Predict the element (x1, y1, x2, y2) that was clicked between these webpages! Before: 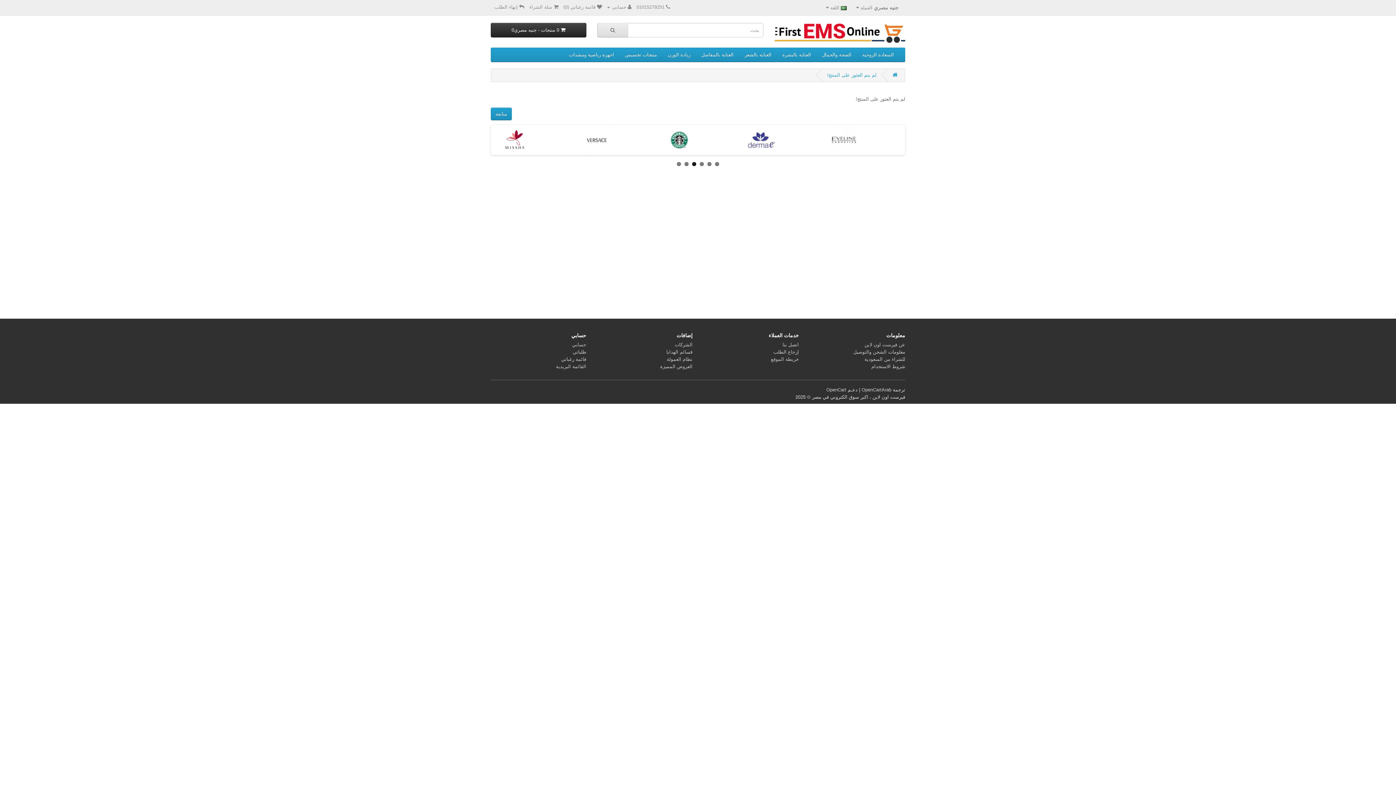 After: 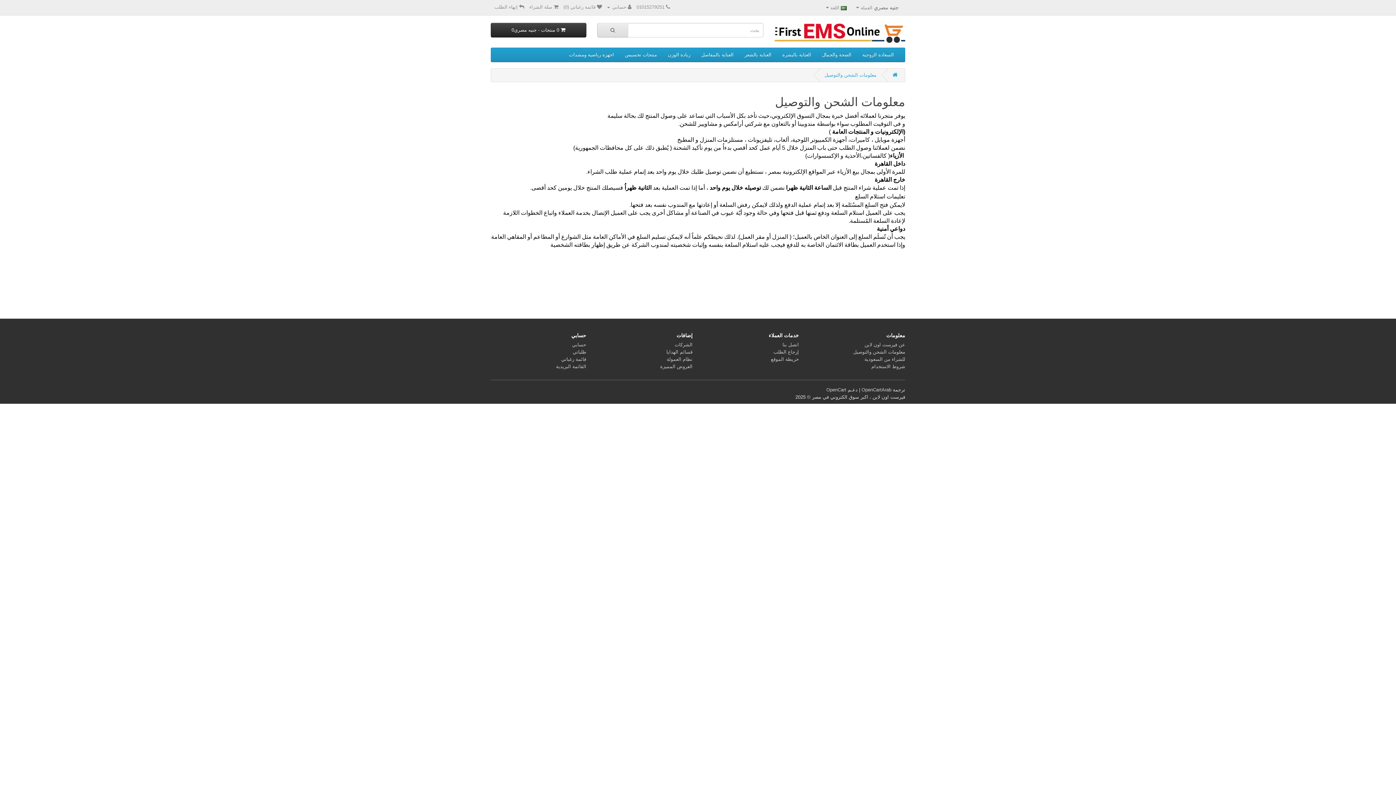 Action: bbox: (853, 349, 905, 354) label: معلومات الشحن والتوصيل